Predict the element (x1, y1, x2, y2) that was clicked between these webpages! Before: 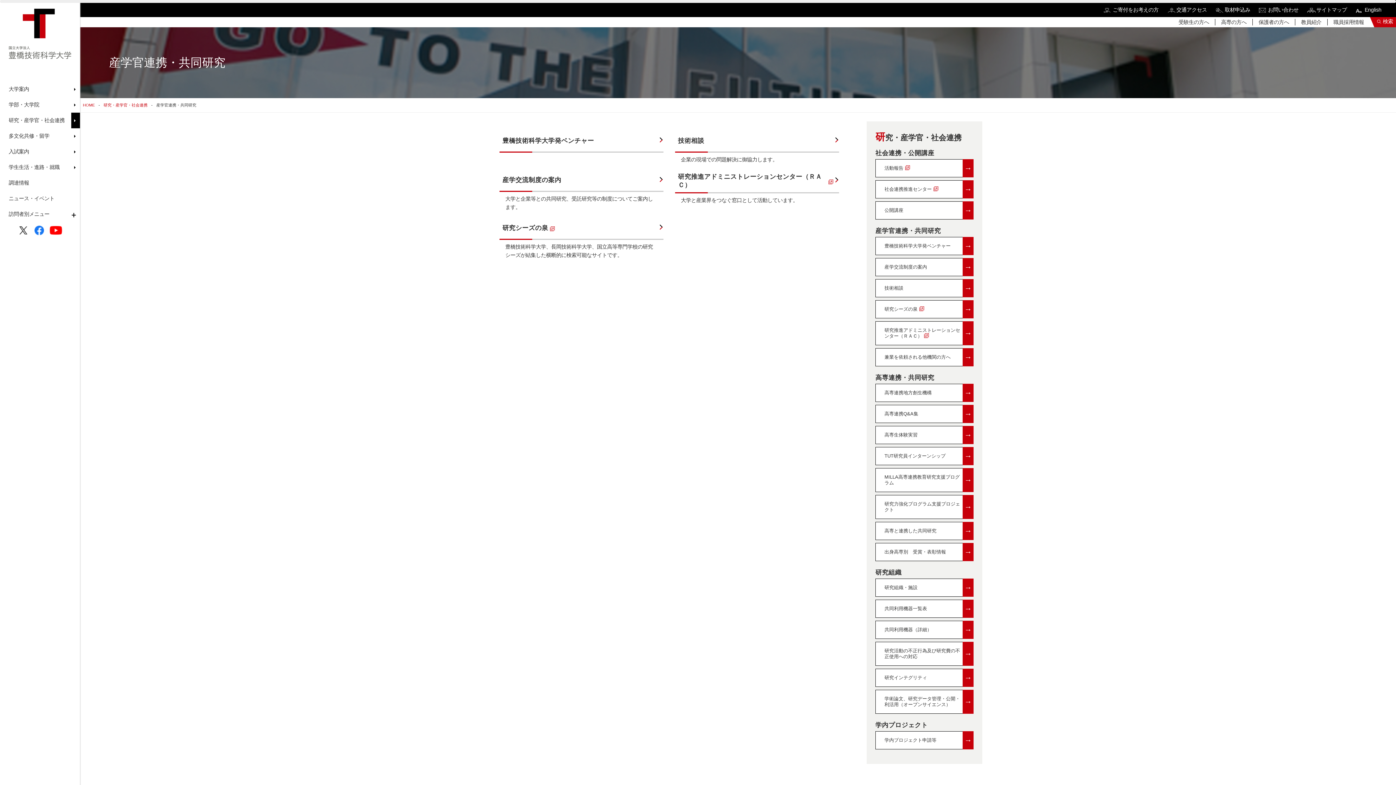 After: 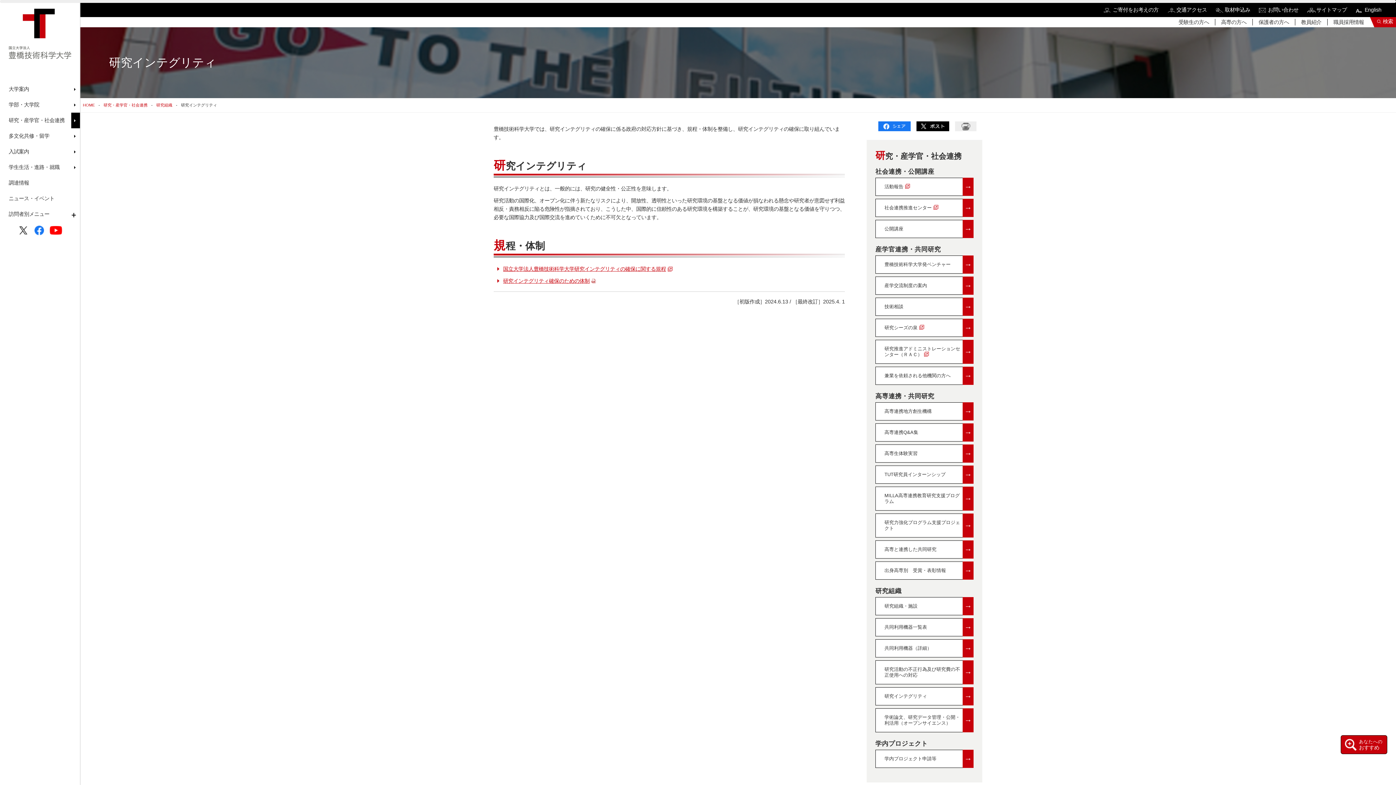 Action: bbox: (875, 669, 973, 687) label: 研究インテグリティ
→